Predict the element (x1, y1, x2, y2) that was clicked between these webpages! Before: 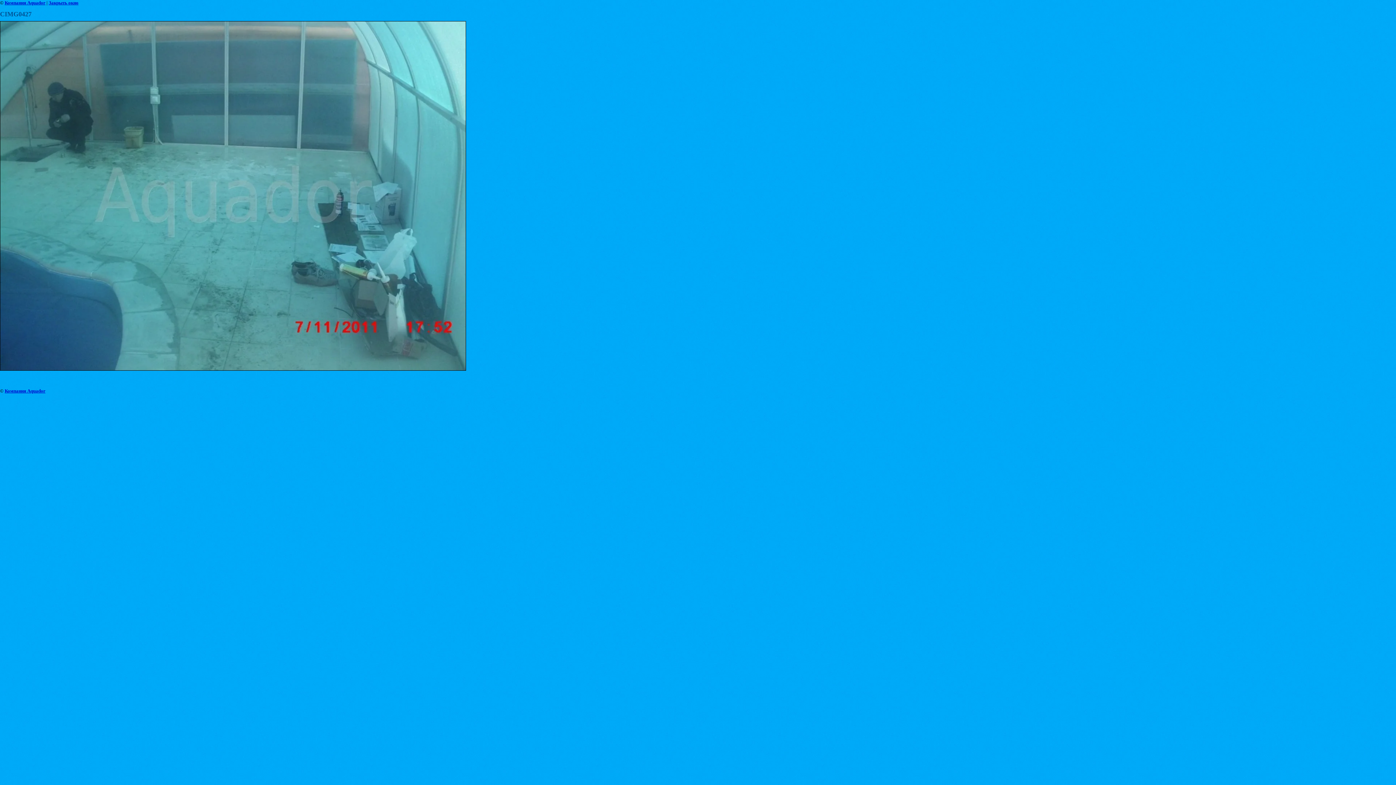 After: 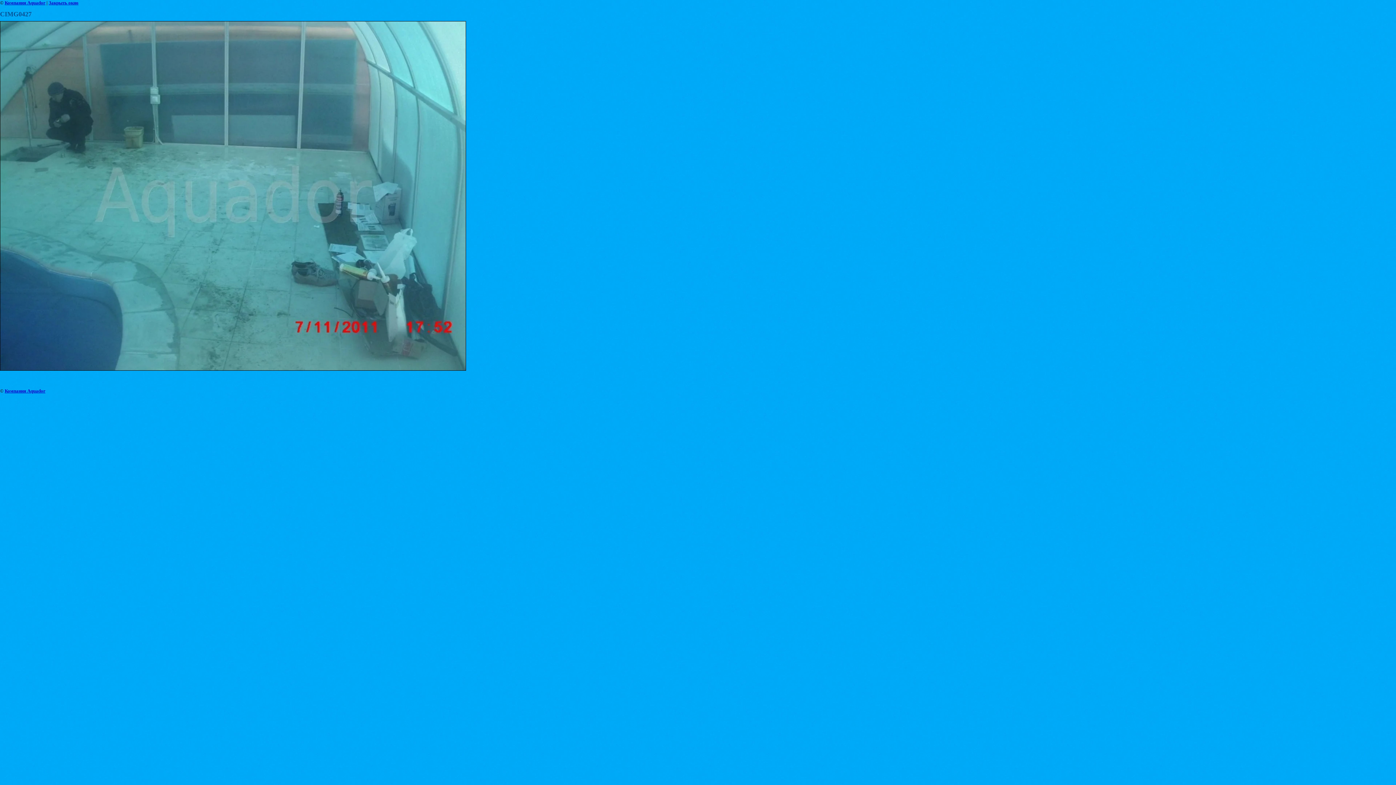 Action: bbox: (48, 0, 78, 5) label: Закрыть окно